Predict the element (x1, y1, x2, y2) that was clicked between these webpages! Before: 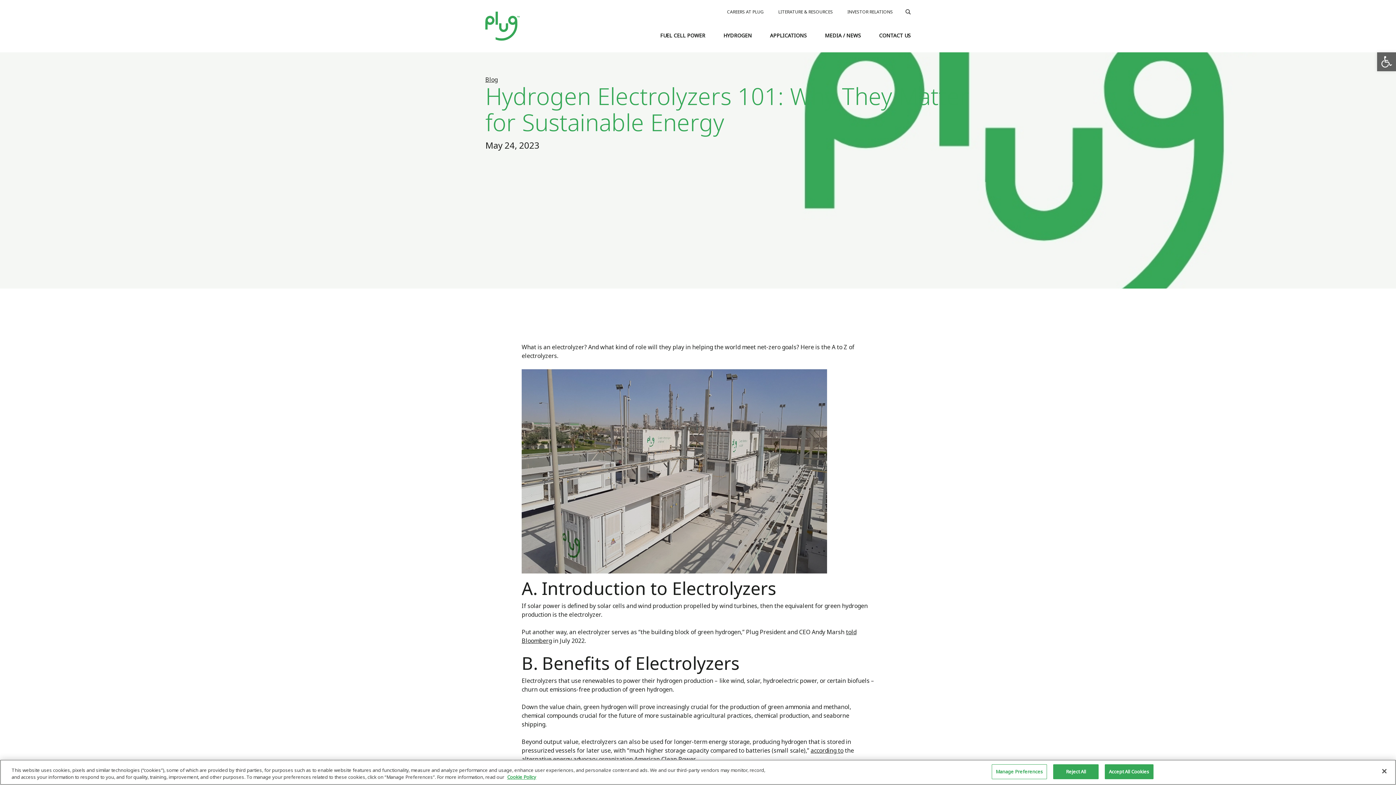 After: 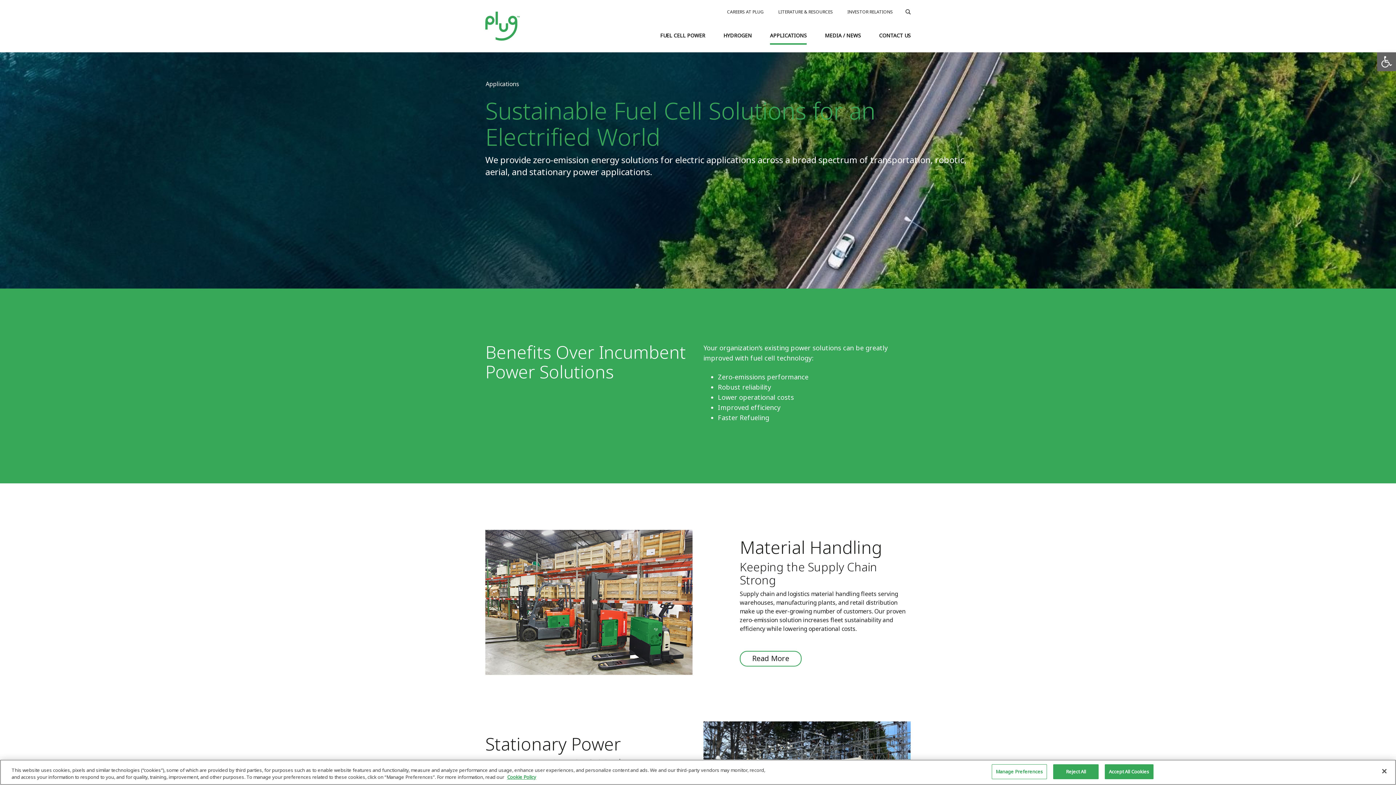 Action: label: APPLICATIONS bbox: (770, 27, 806, 46)